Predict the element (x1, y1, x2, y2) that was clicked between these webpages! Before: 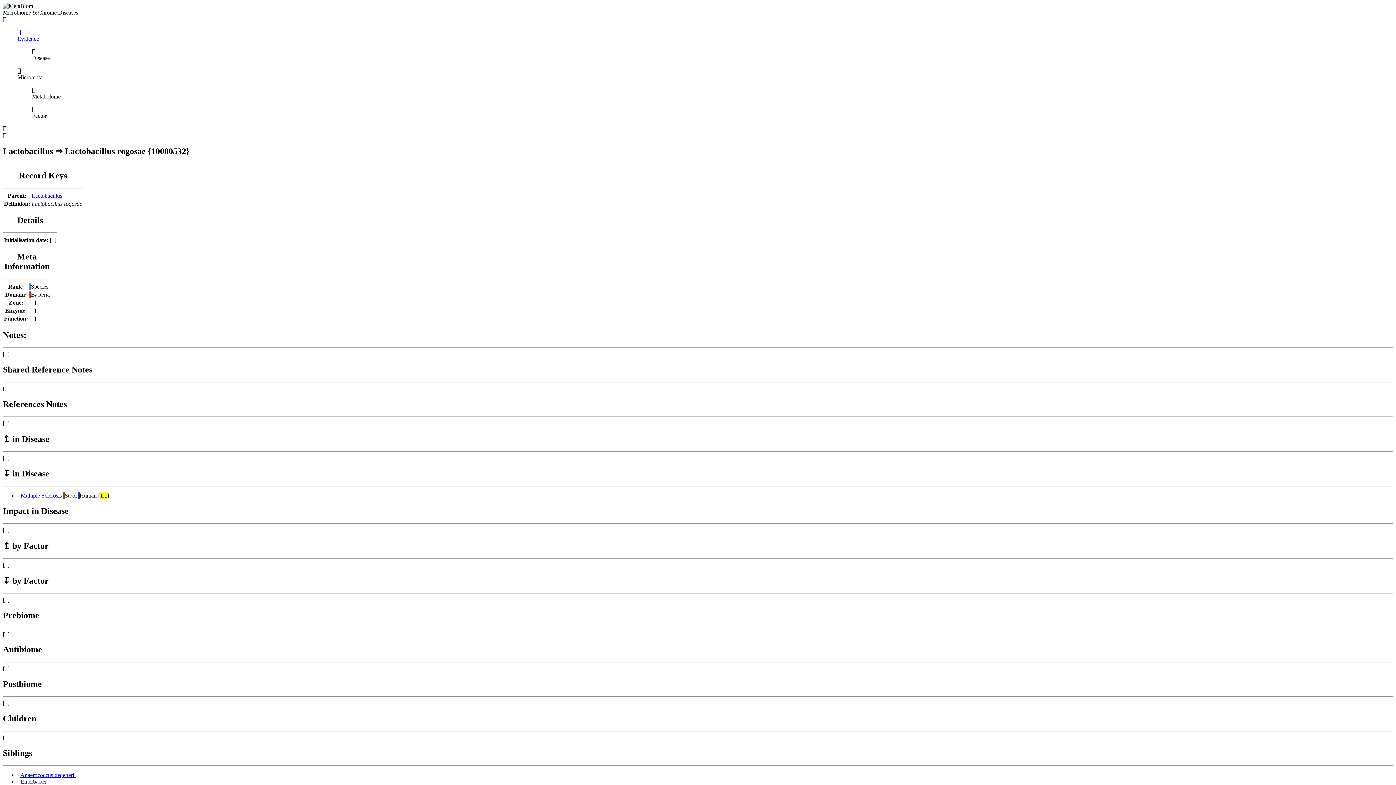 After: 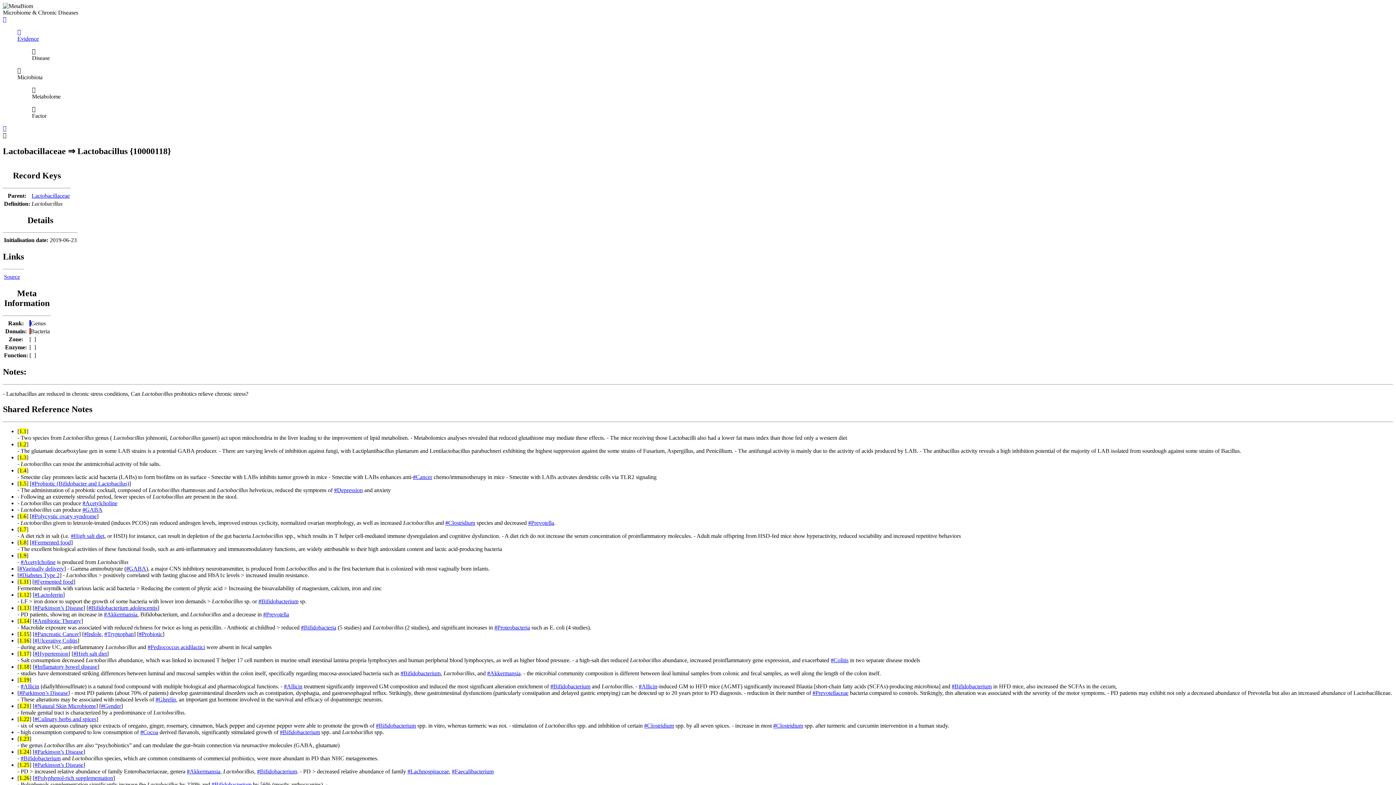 Action: bbox: (31, 192, 62, 198) label: Lactobacillus